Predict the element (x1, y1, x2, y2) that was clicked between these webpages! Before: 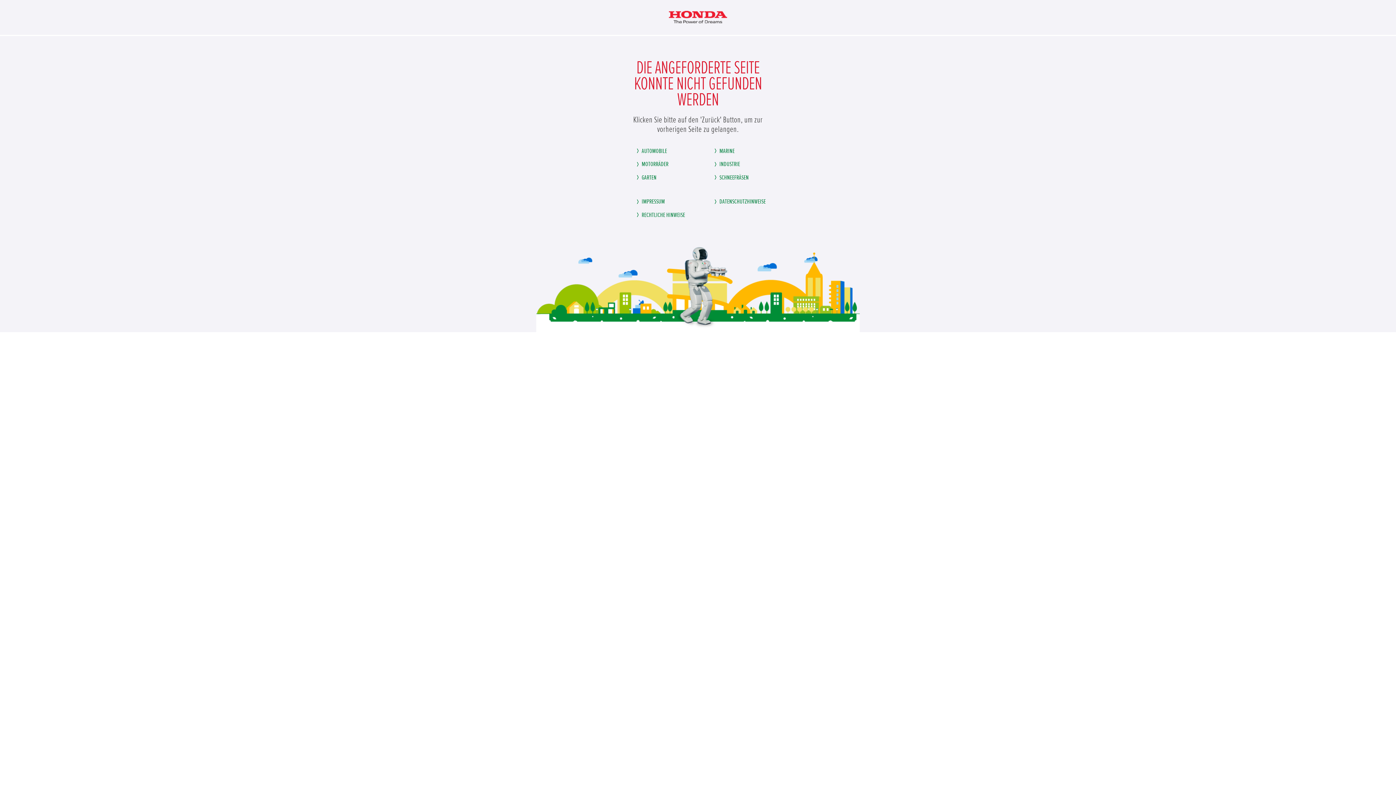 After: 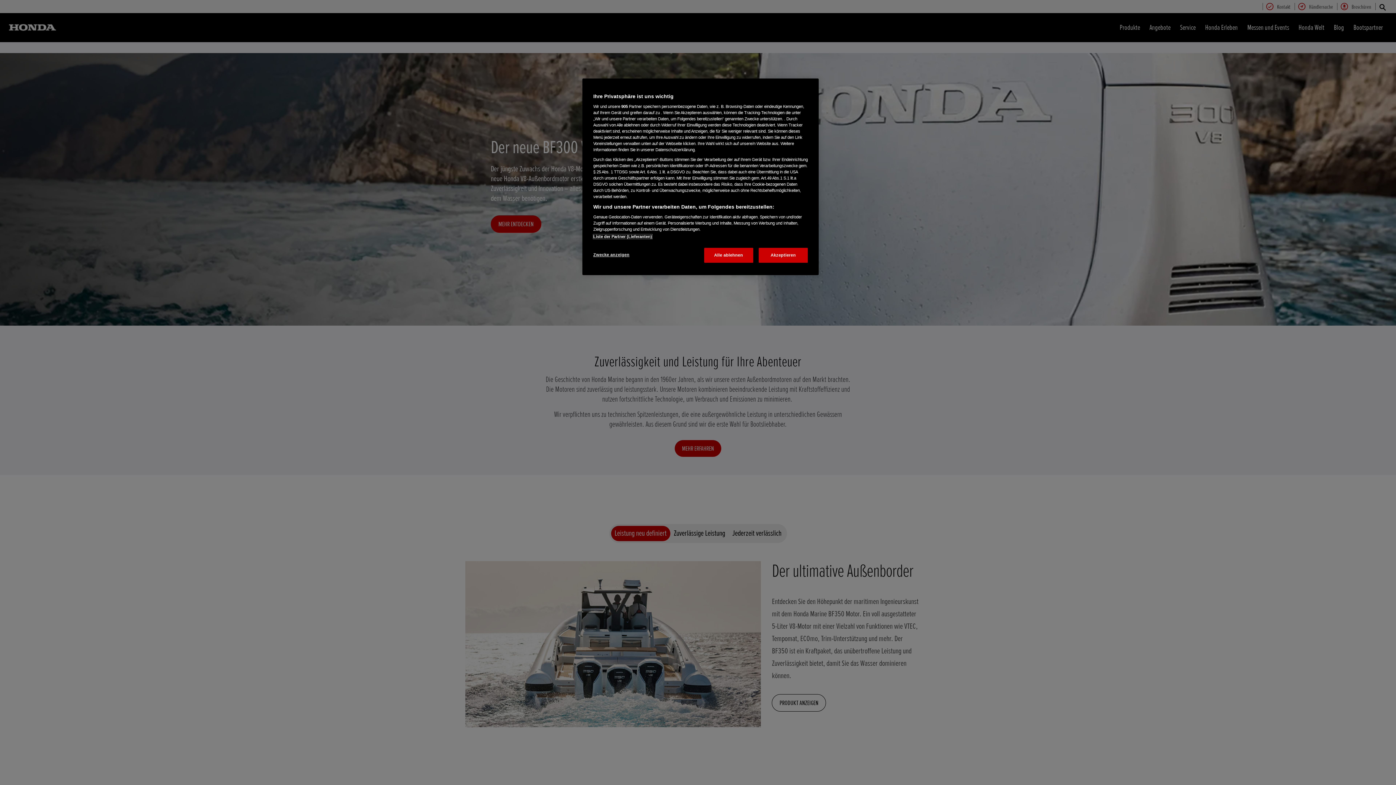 Action: bbox: (711, 145, 737, 157) label: MARINE